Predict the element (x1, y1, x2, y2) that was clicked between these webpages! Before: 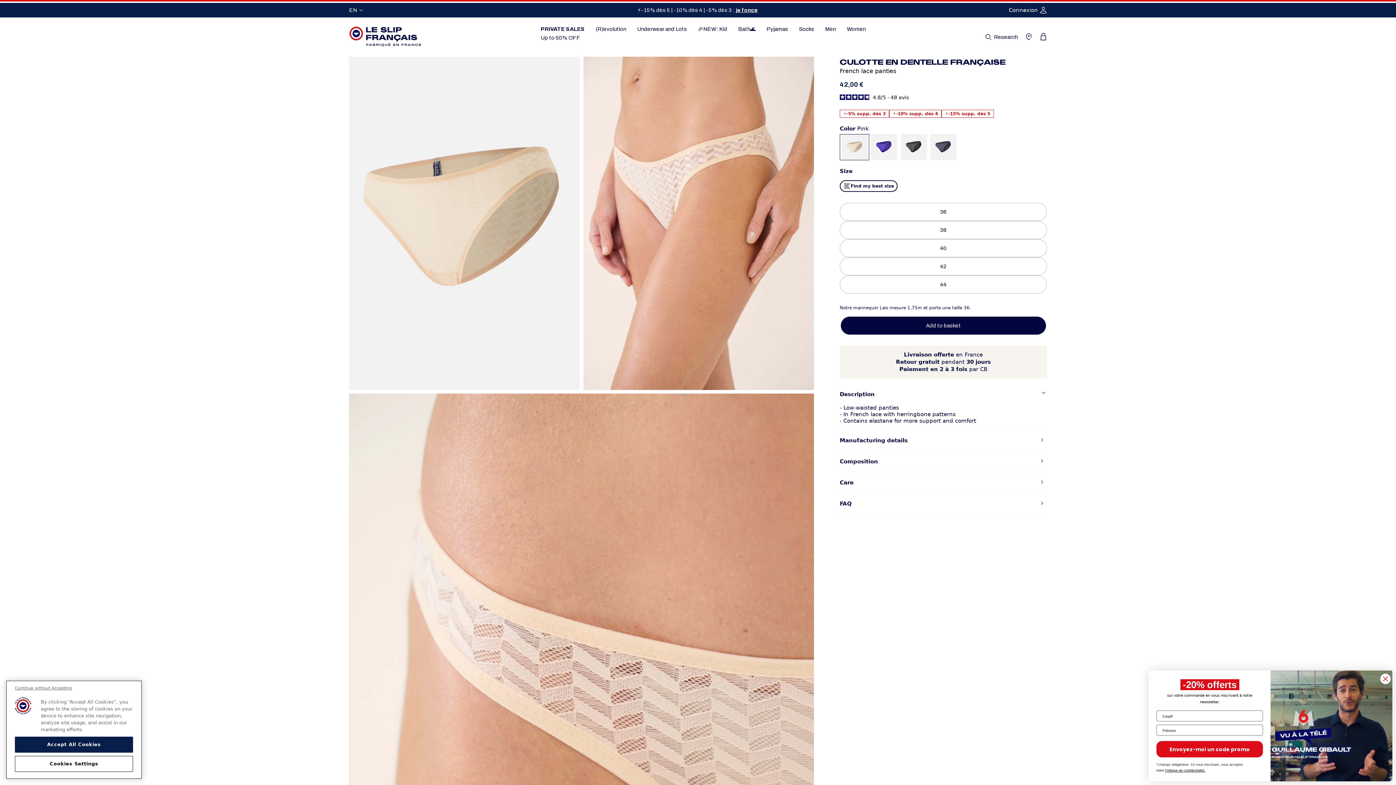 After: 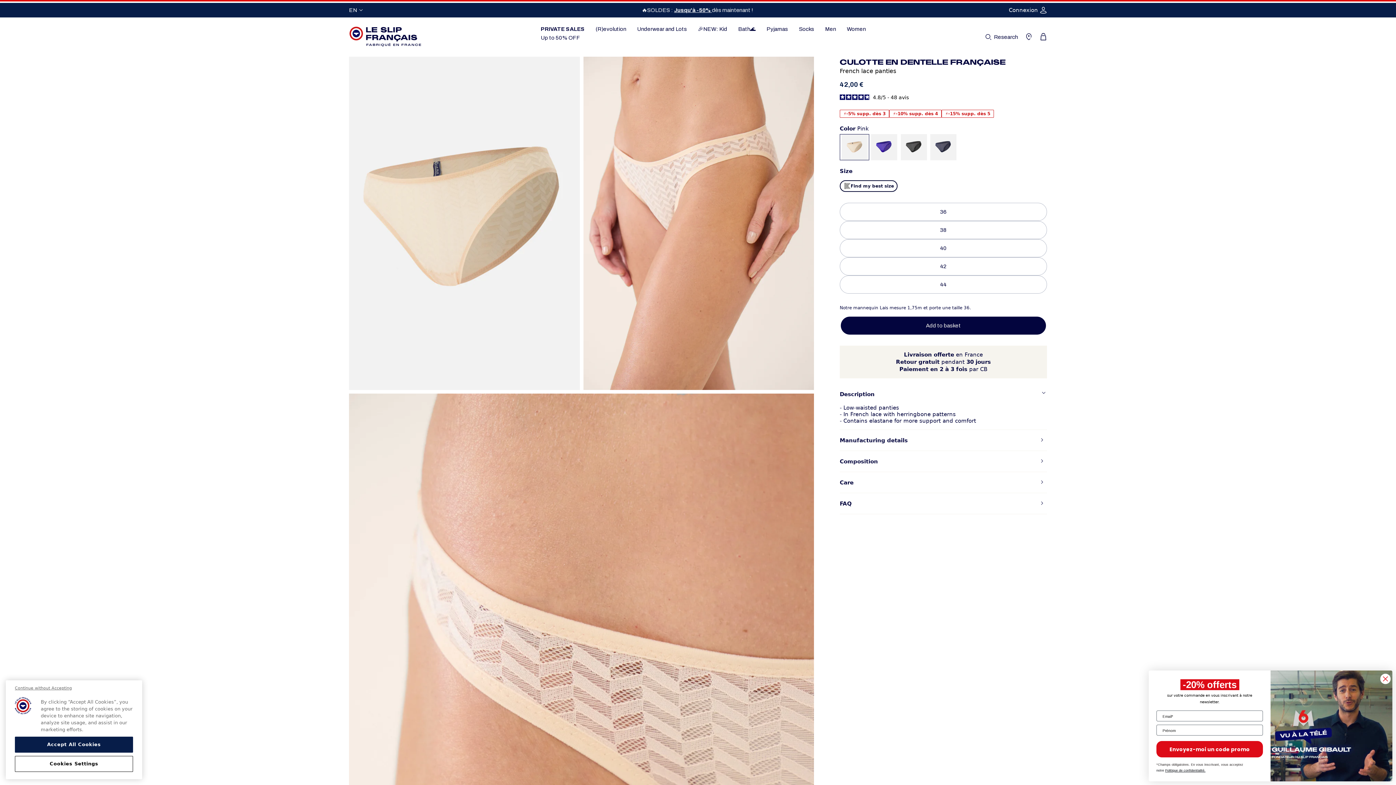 Action: label: Find my best size bbox: (840, 180, 897, 192)